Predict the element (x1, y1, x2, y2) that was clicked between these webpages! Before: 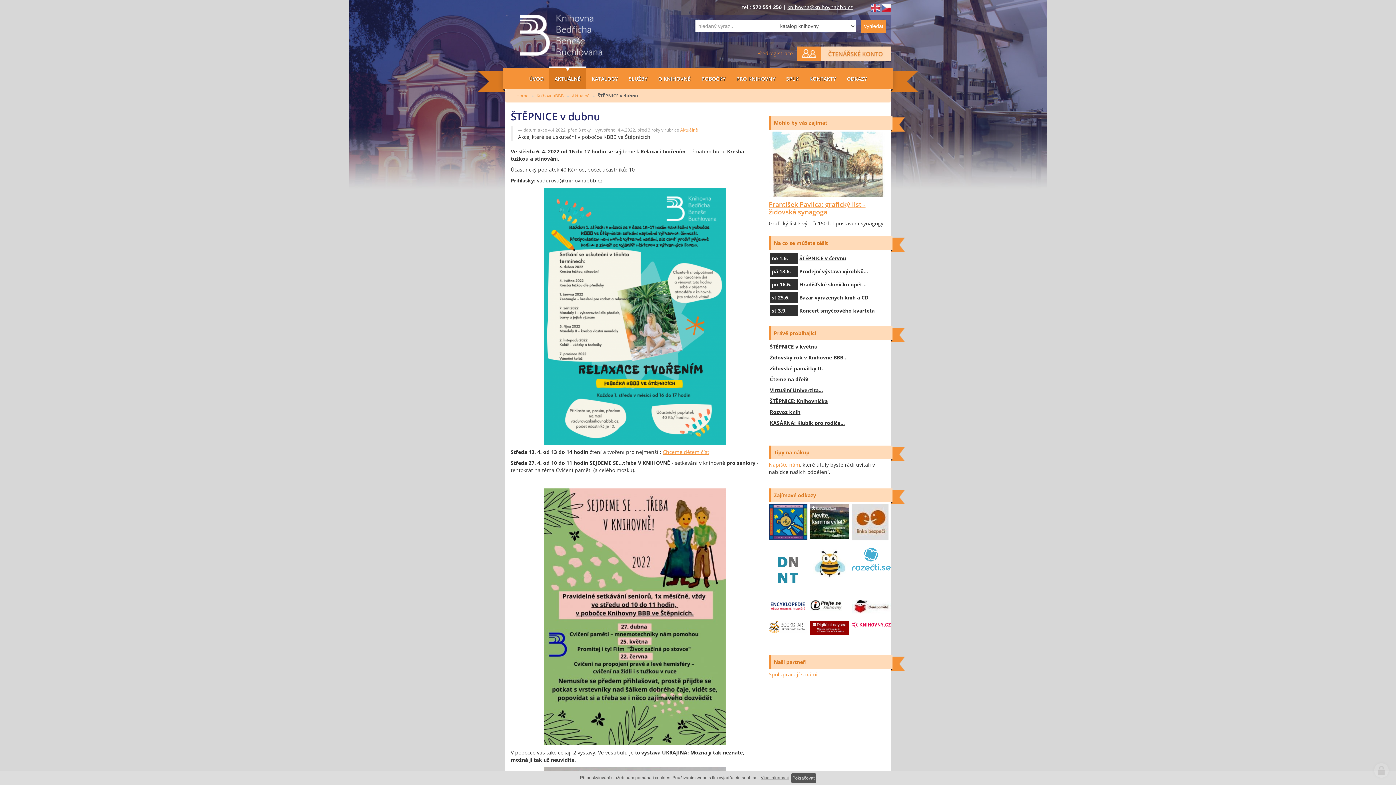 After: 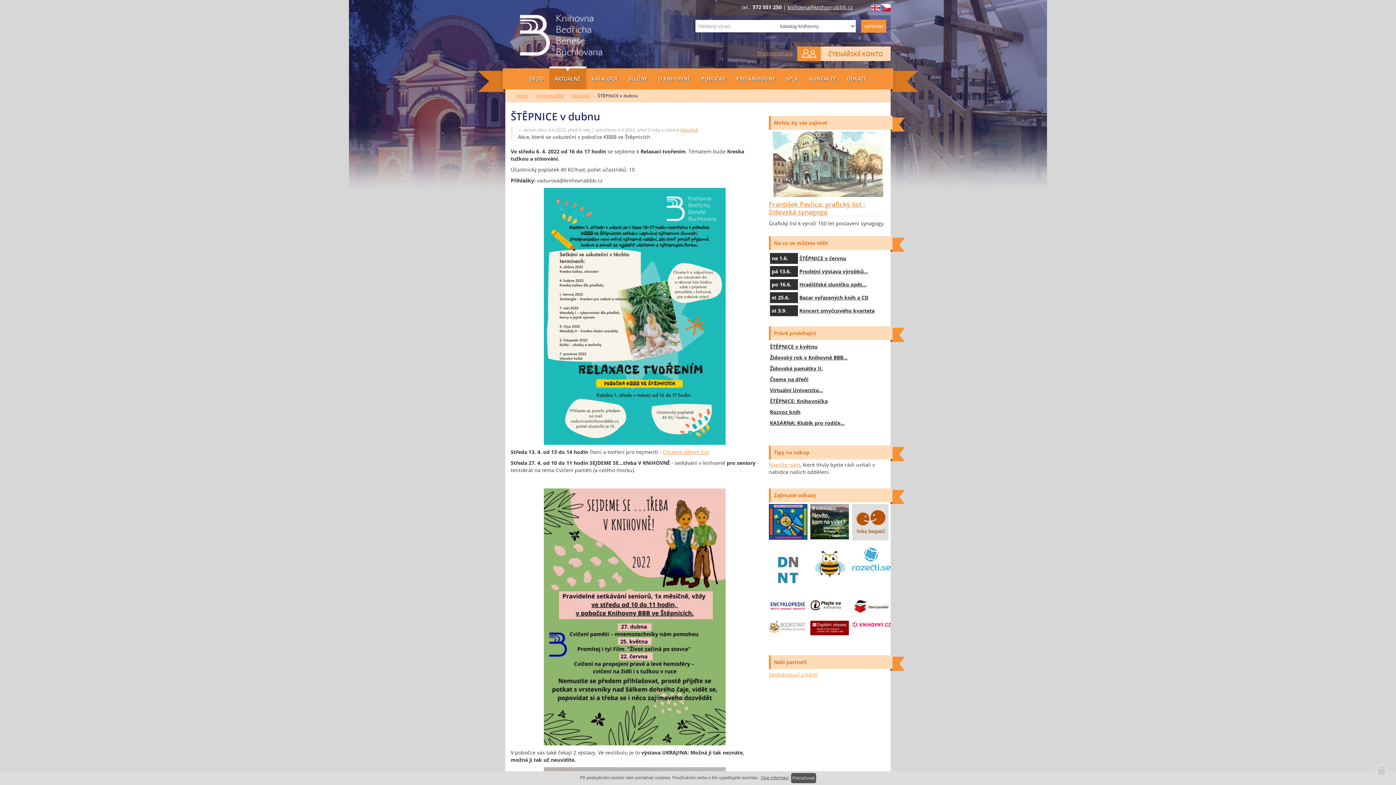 Action: label: knihovna@knihovnabbb.cz bbox: (787, 3, 853, 10)